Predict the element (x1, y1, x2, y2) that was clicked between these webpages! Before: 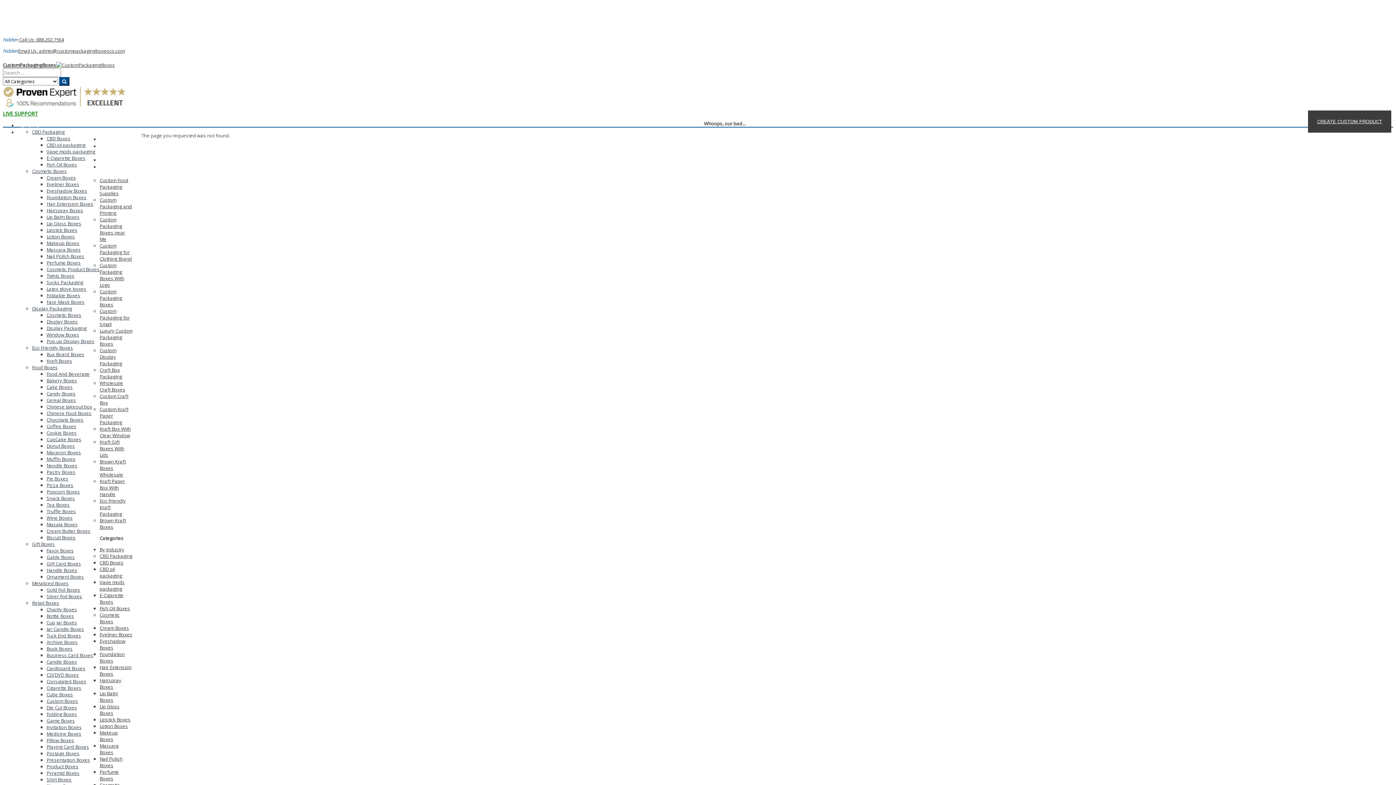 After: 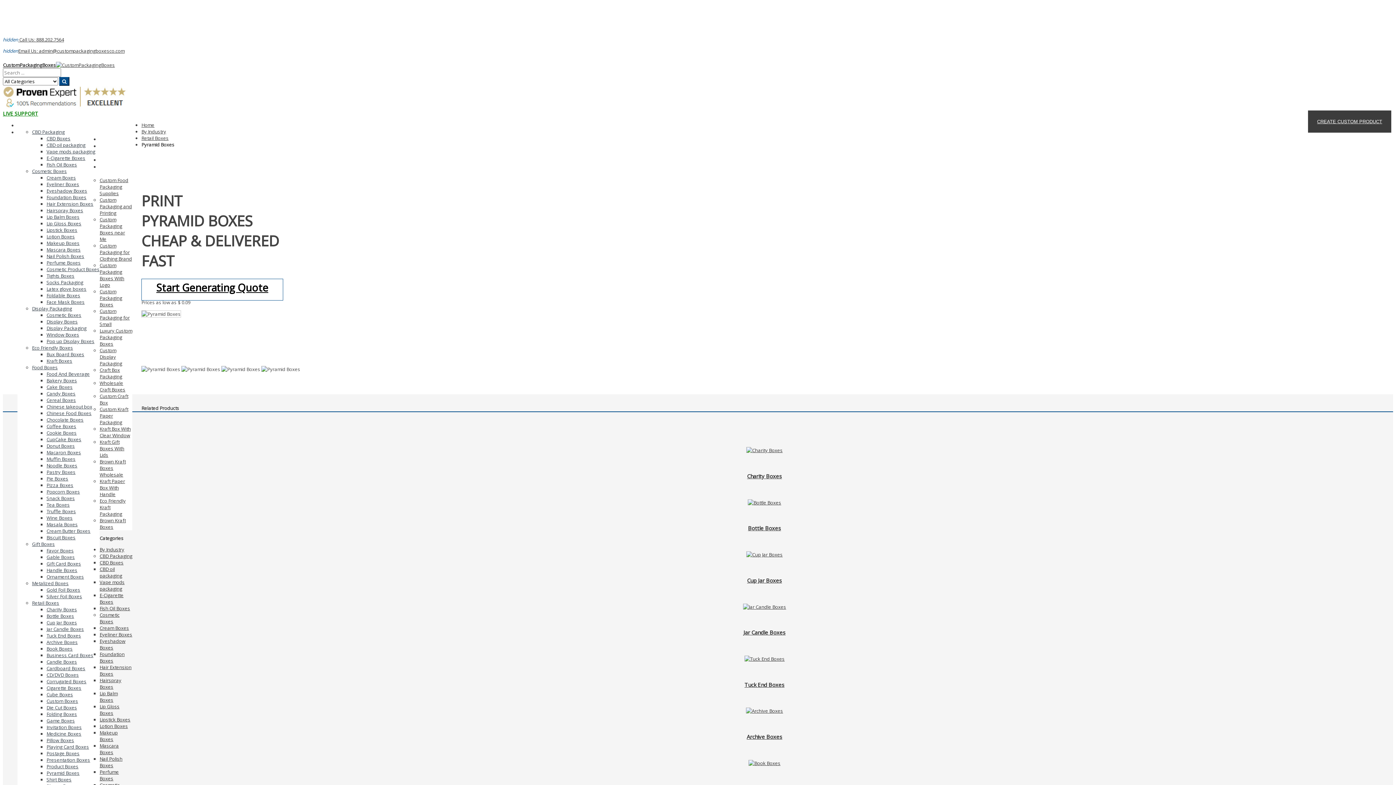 Action: label: Pyramid Boxes bbox: (46, 770, 79, 776)